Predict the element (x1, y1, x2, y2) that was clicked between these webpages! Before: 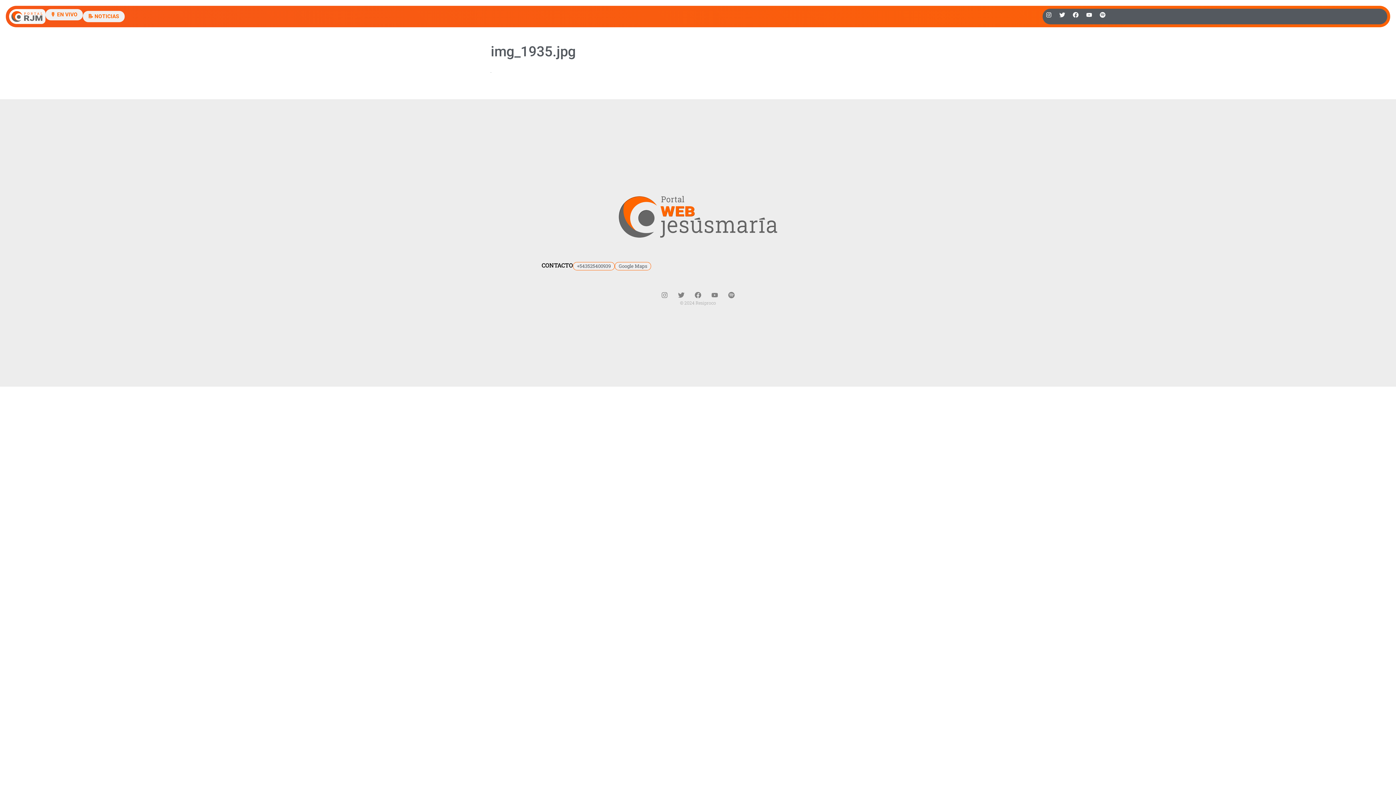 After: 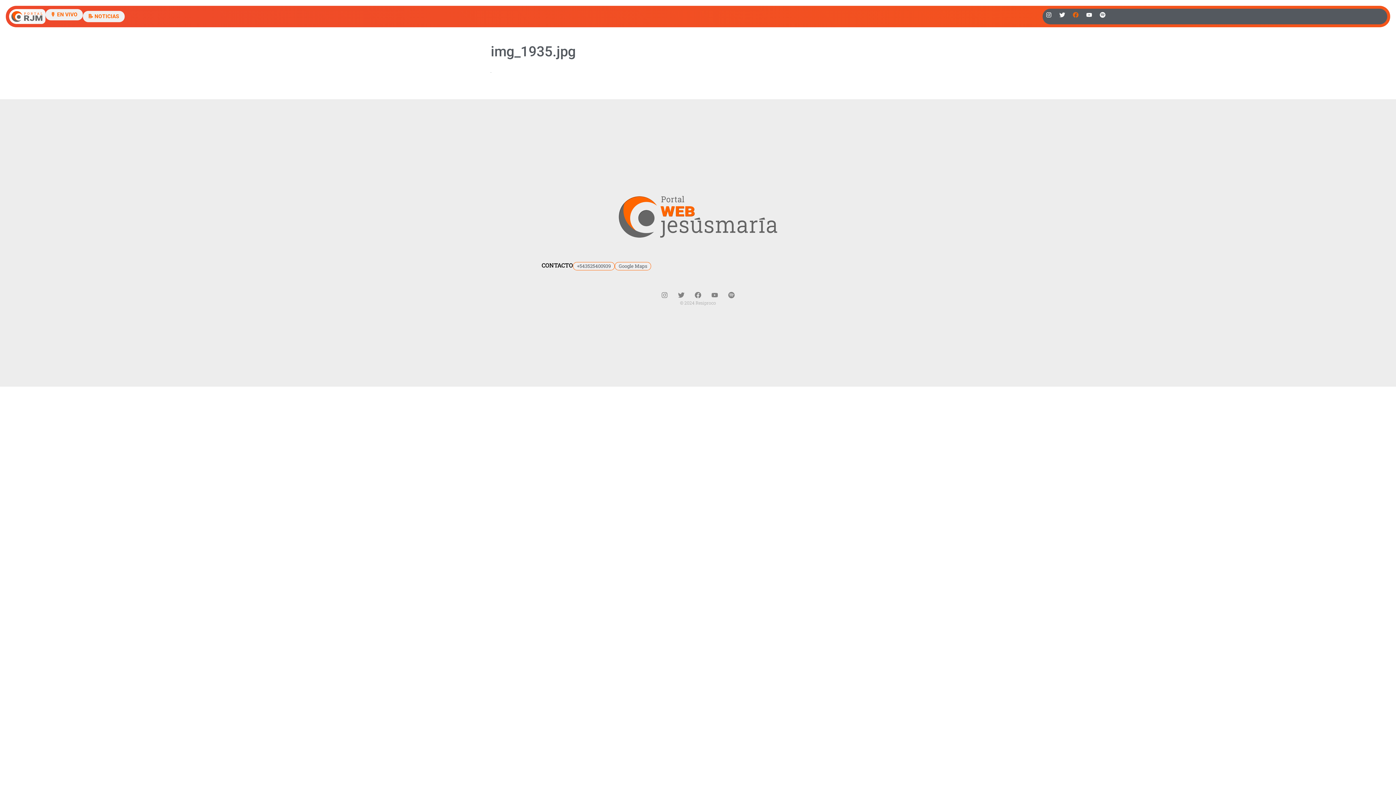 Action: bbox: (1070, 8, 1081, 20) label: Facebook